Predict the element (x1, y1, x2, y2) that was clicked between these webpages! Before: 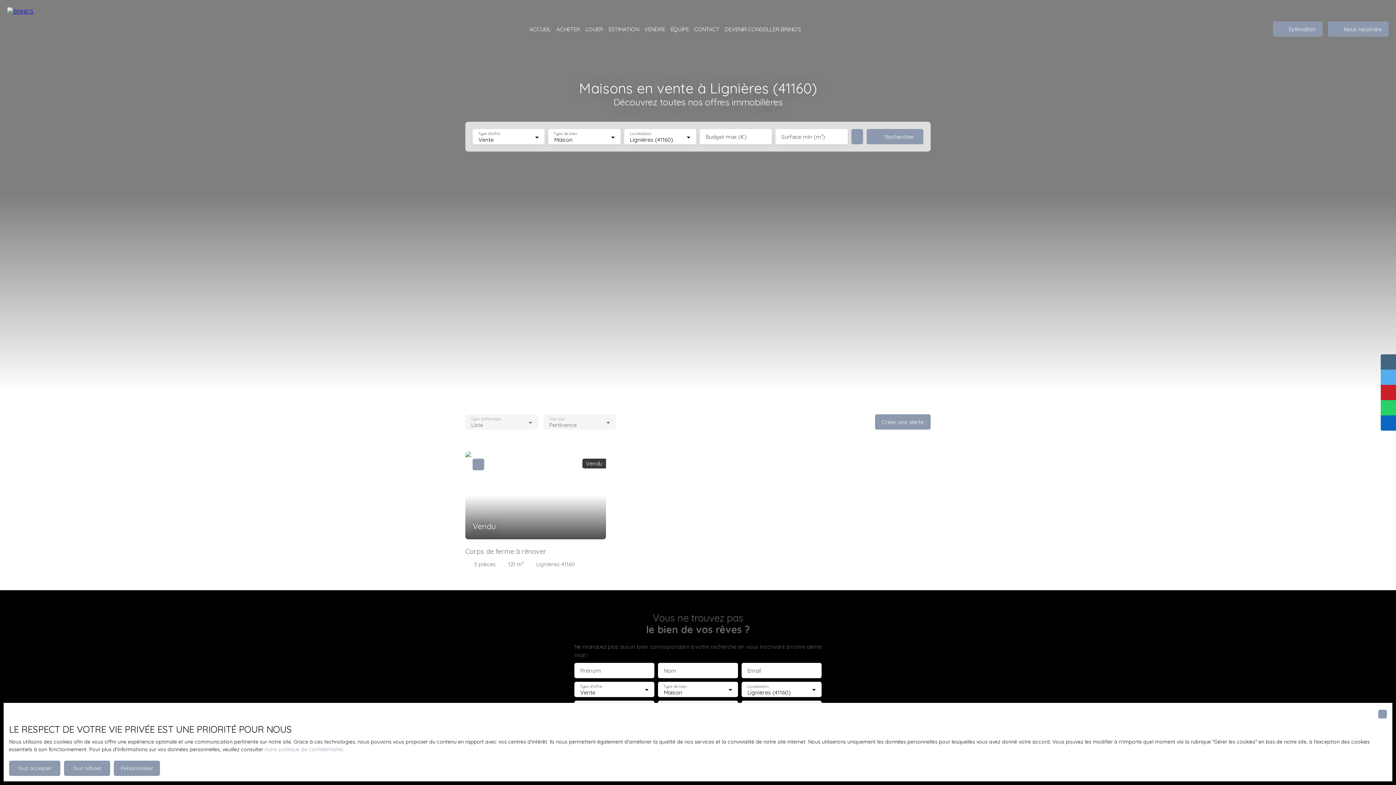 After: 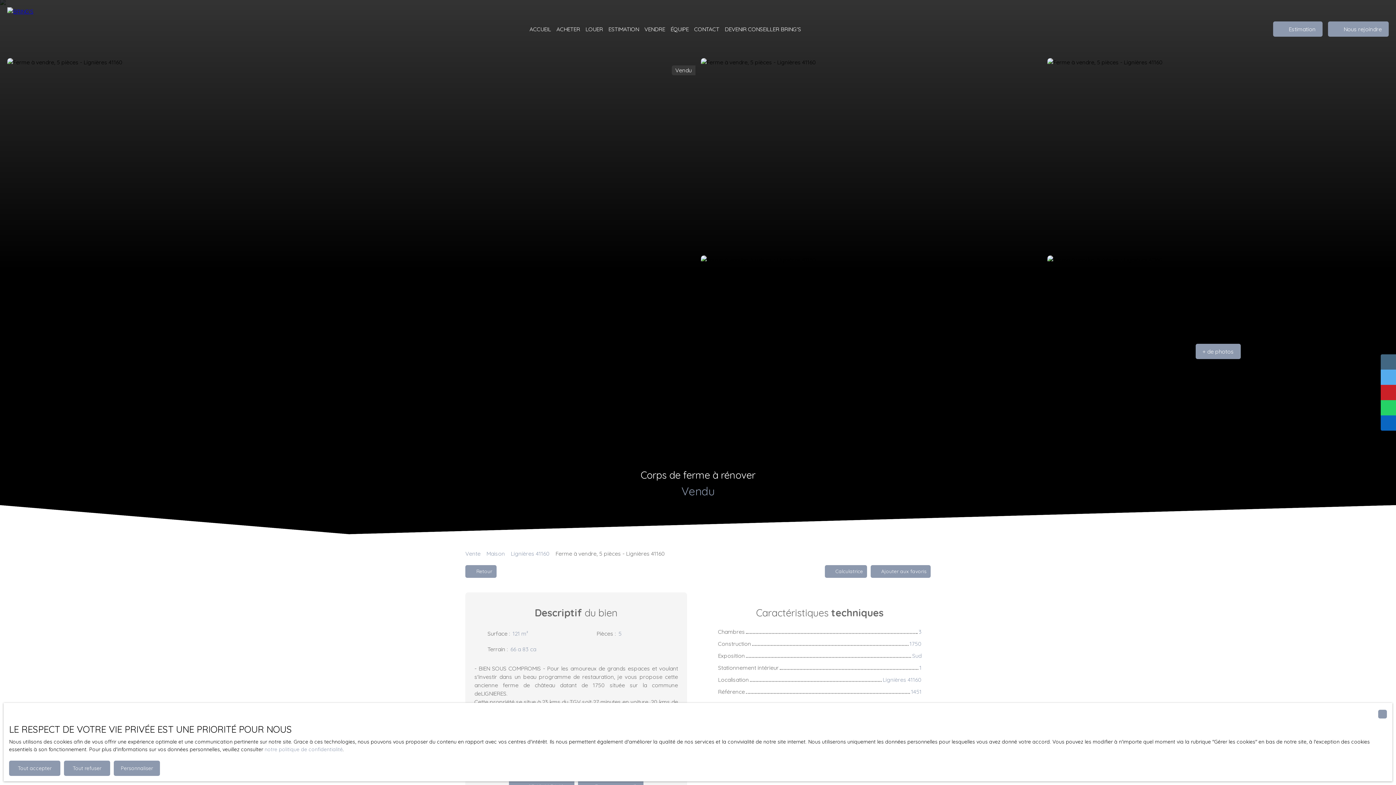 Action: bbox: (465, 451, 606, 568) label: Vendu
Vendu
Corps de ferme à rénover
5 pièces
121 m²
Lignières 41160